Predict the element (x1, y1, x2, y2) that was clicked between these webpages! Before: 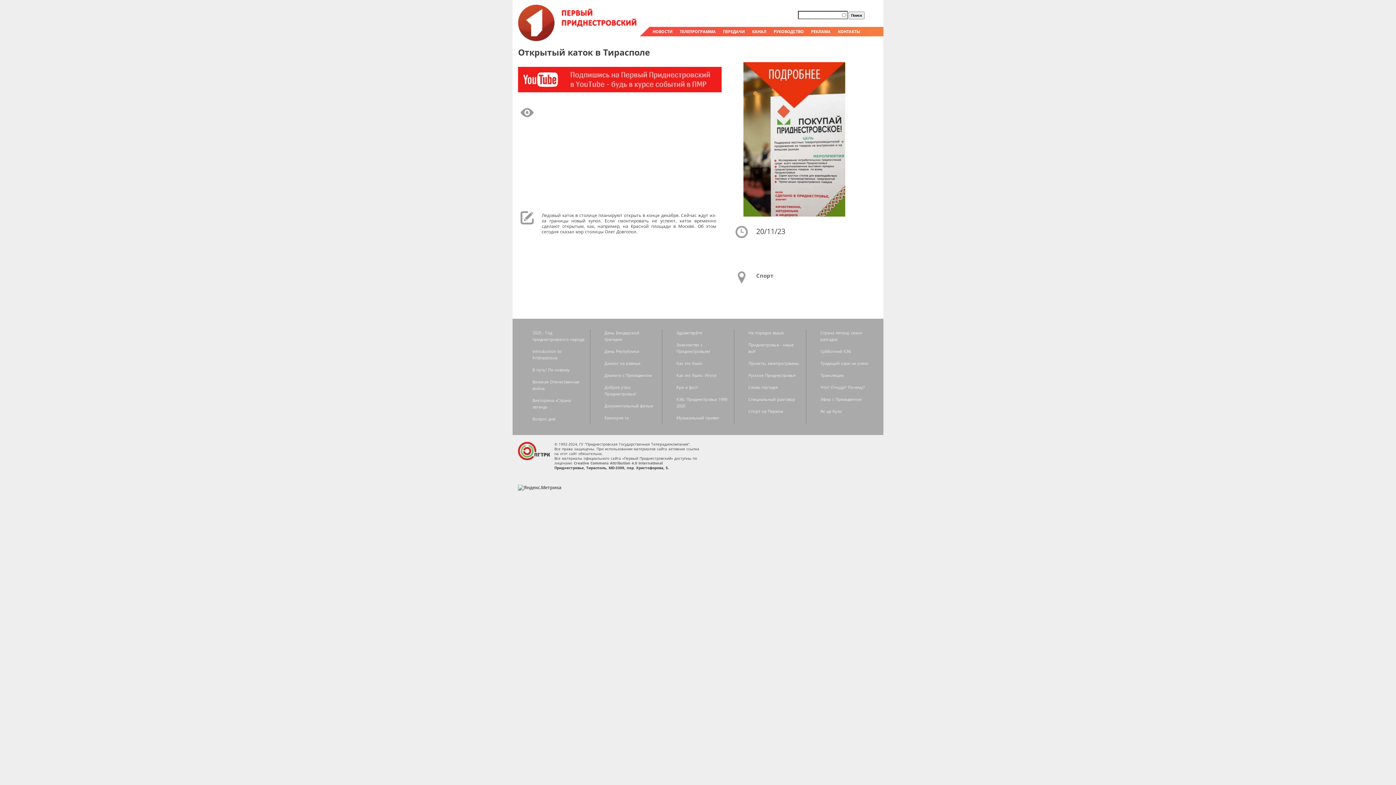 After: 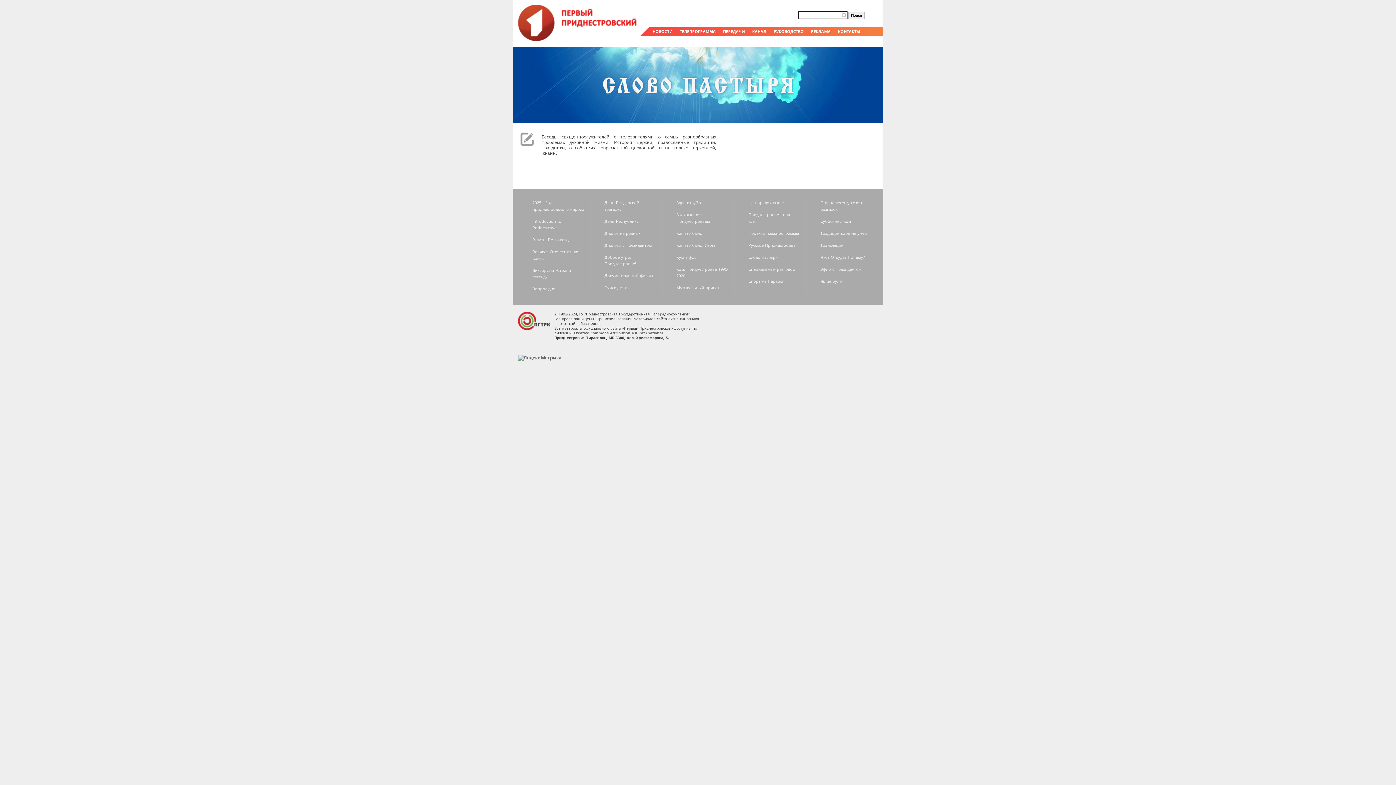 Action: label: Слово пастыря bbox: (748, 384, 777, 390)